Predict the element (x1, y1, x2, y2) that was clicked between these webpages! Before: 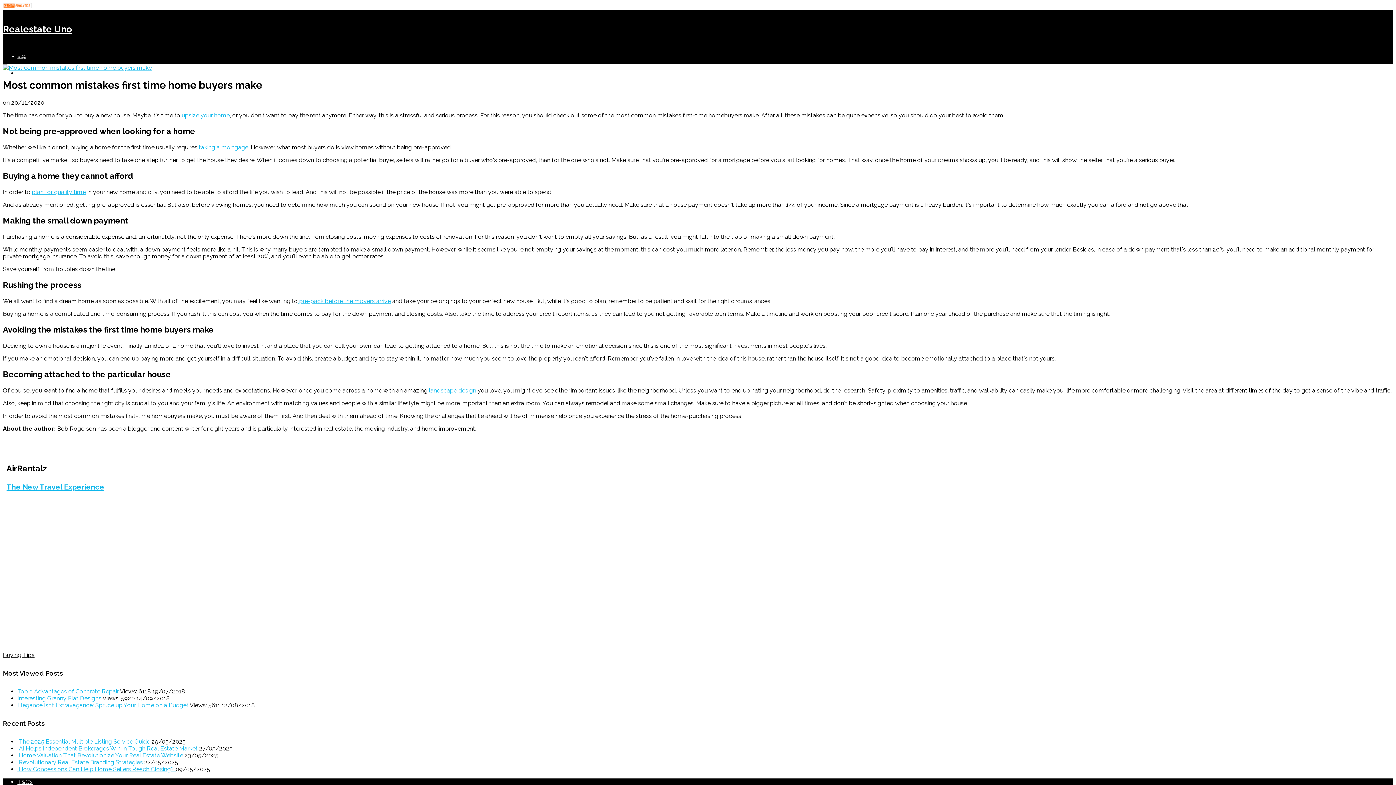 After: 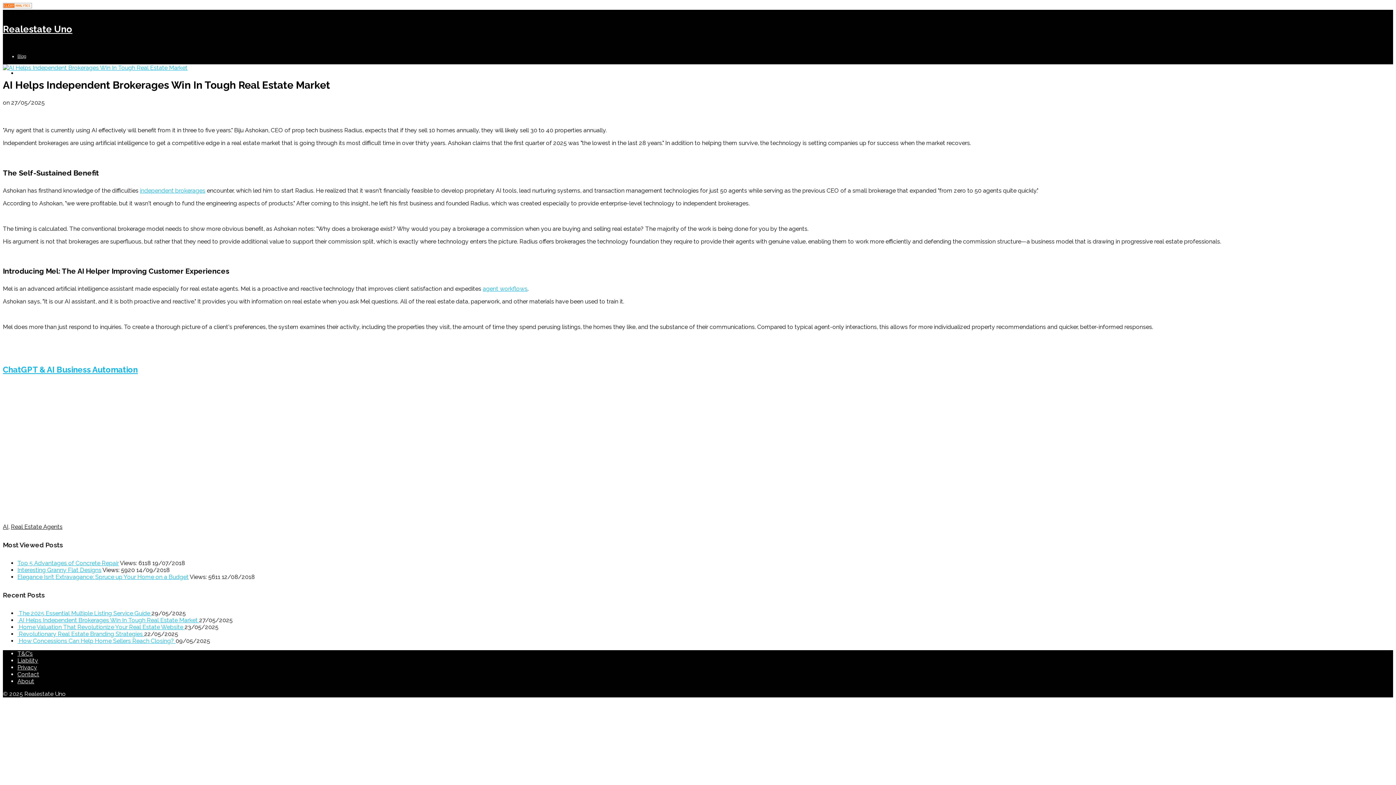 Action: label: AI Helps Independent Brokerages Win In Tough Real Estate Market  bbox: (18, 745, 199, 752)